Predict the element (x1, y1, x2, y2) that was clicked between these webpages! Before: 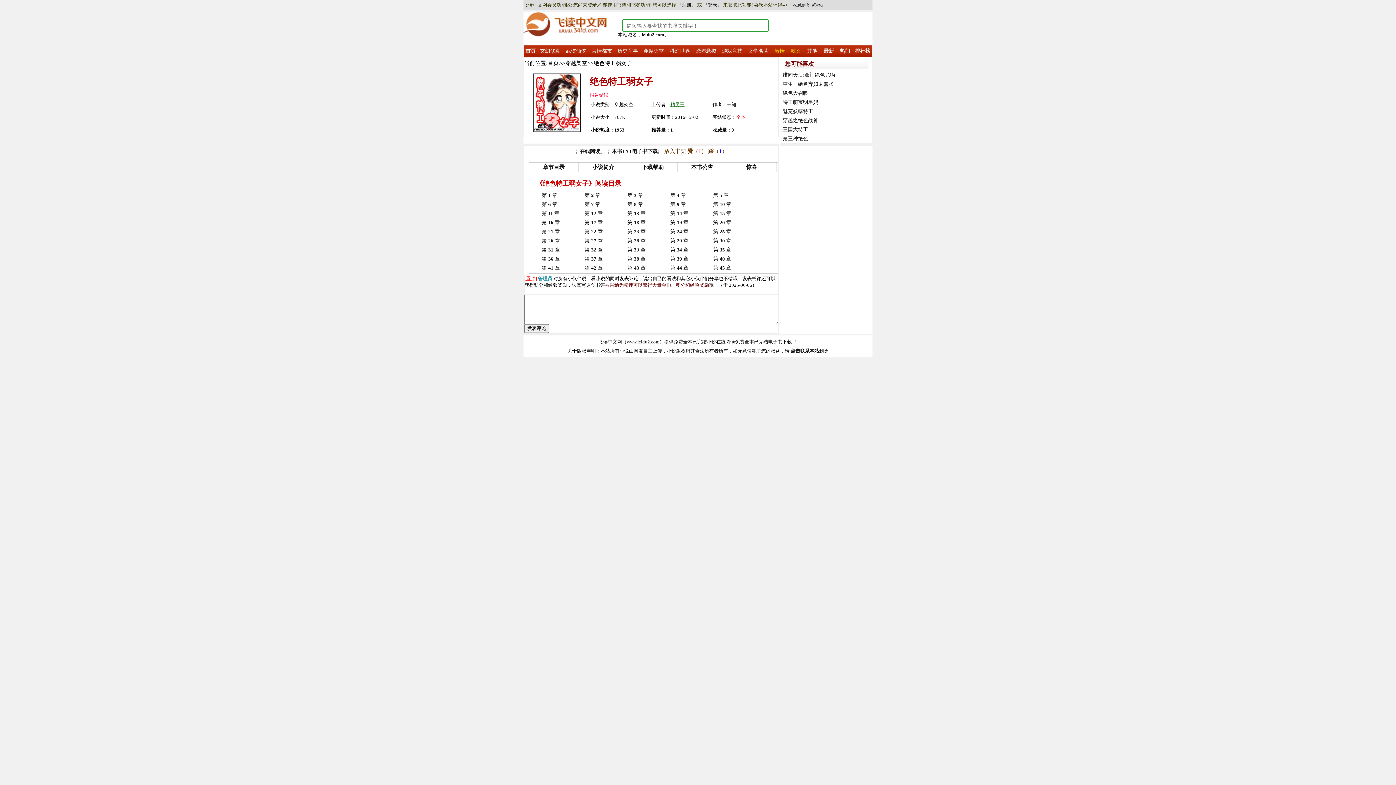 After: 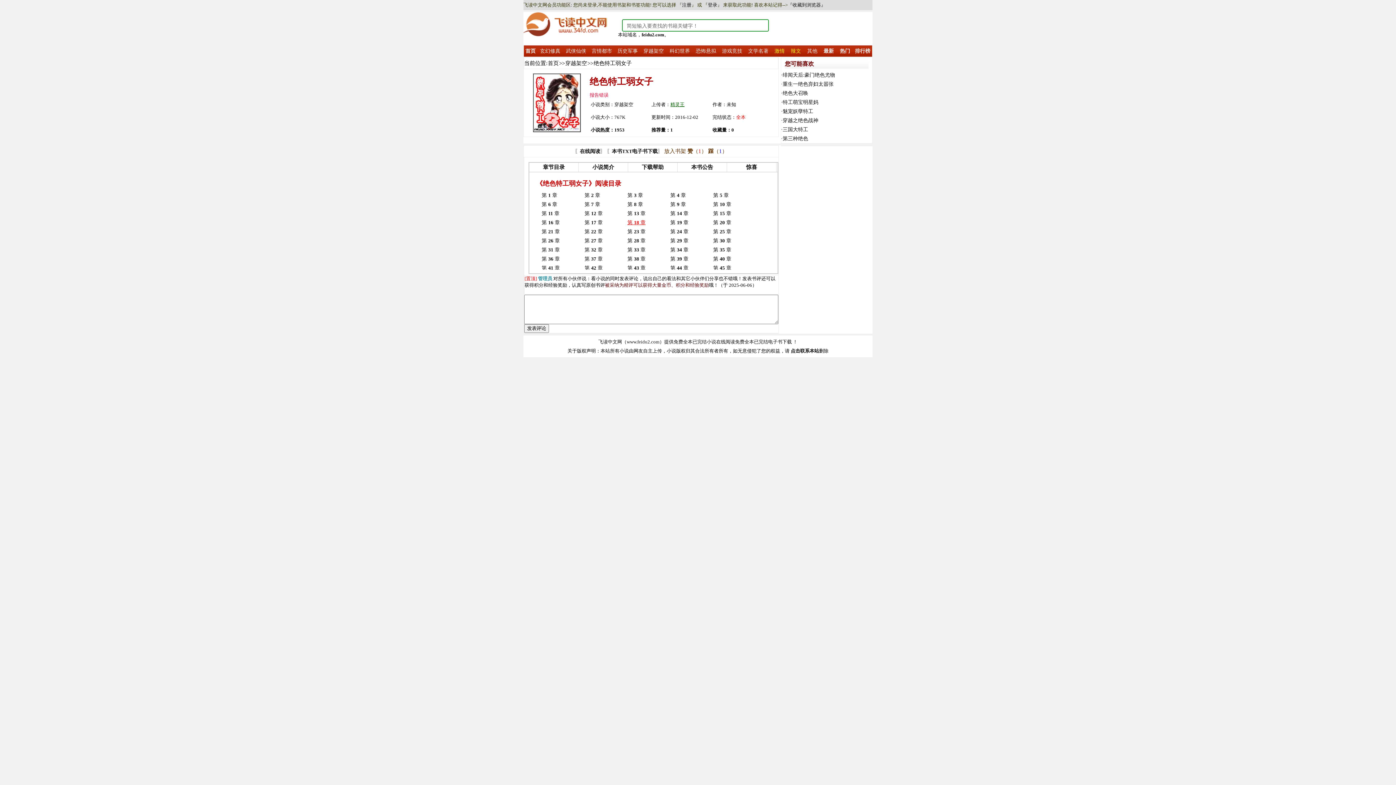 Action: bbox: (627, 220, 645, 225) label: 第 18 章